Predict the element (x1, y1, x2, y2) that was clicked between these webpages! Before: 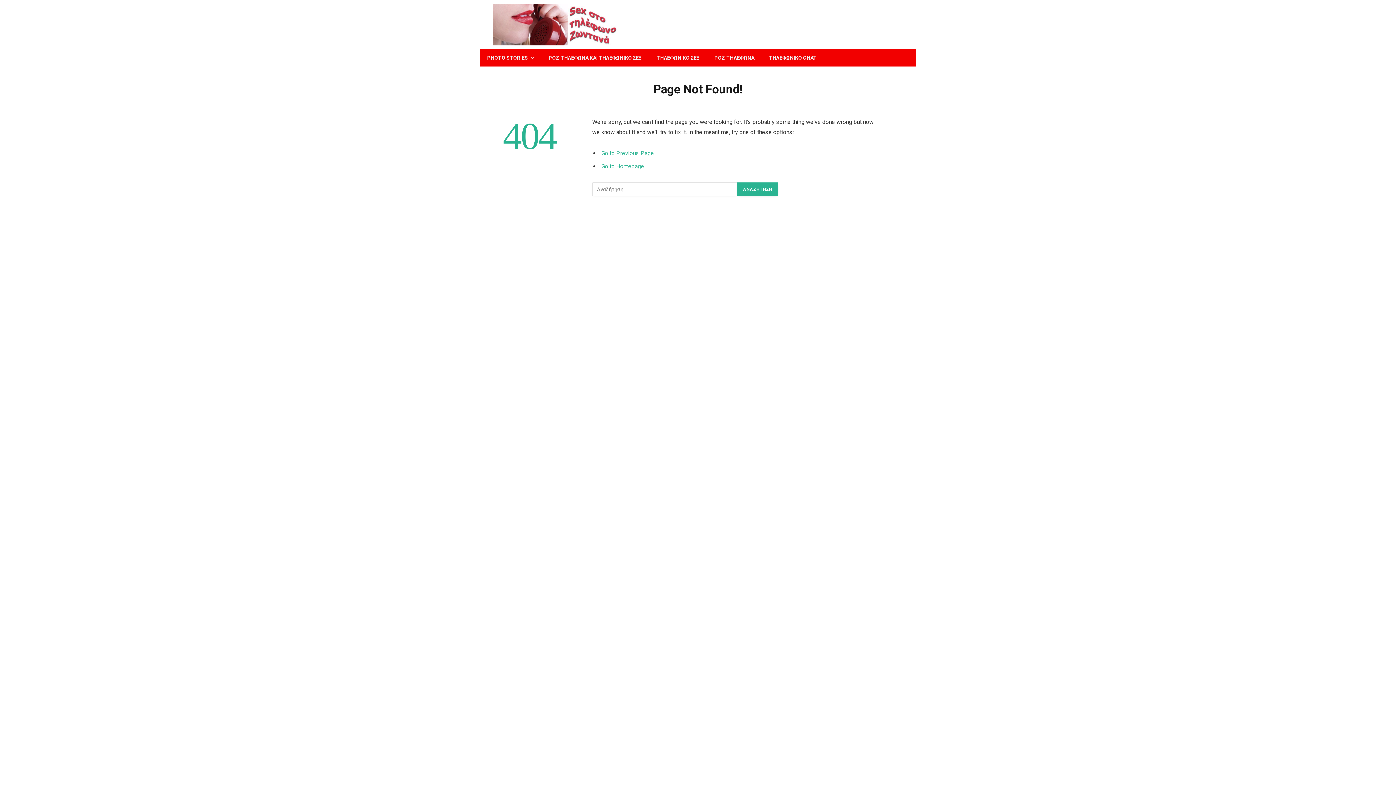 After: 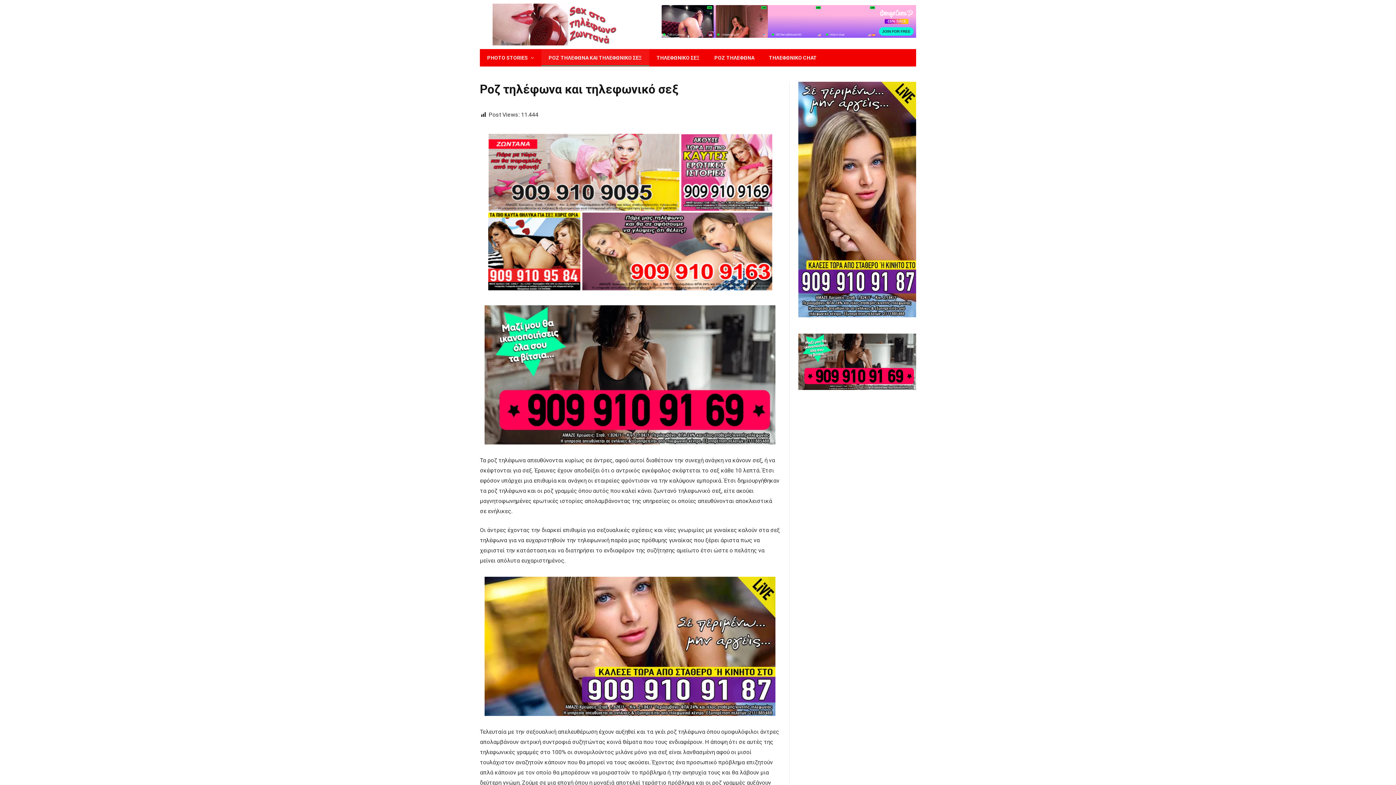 Action: bbox: (601, 162, 644, 169) label: Go to Homepage